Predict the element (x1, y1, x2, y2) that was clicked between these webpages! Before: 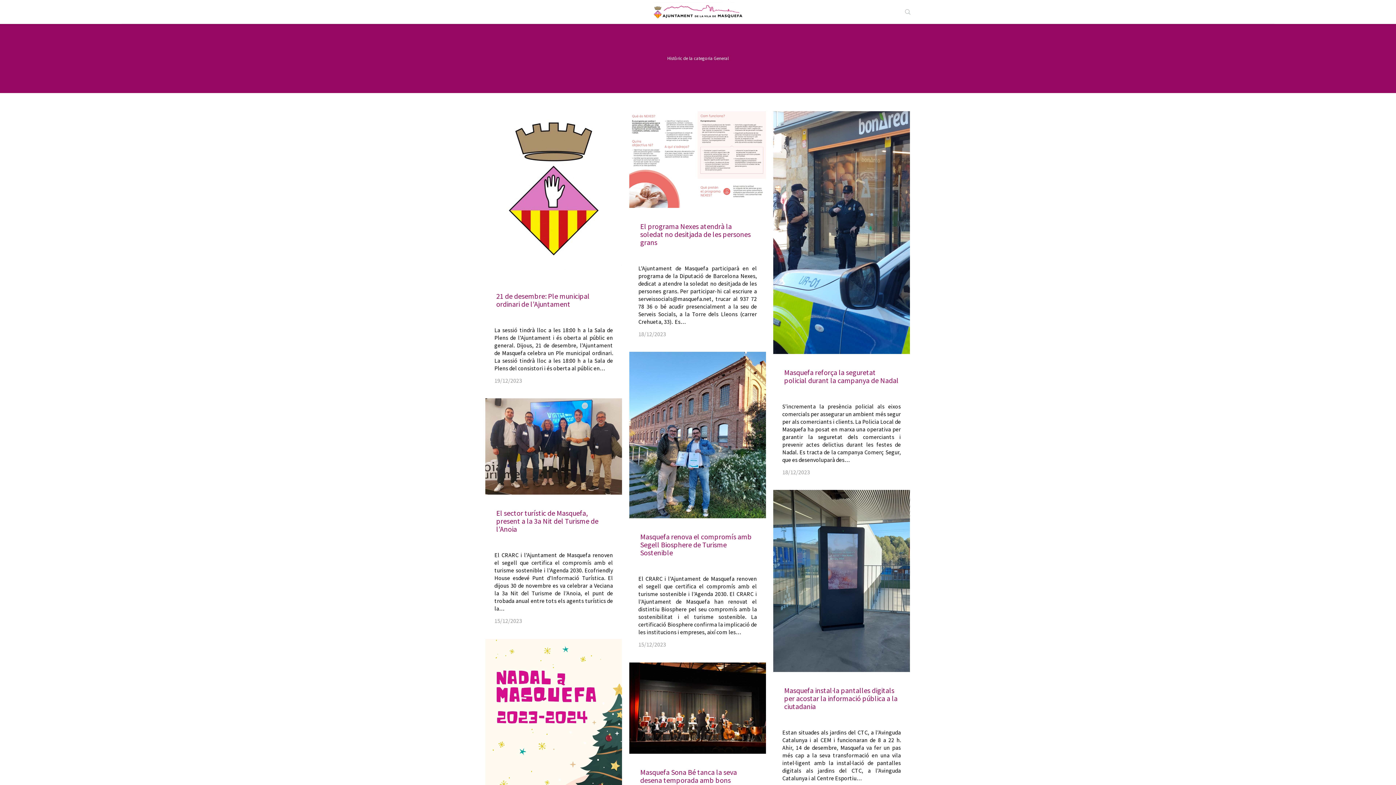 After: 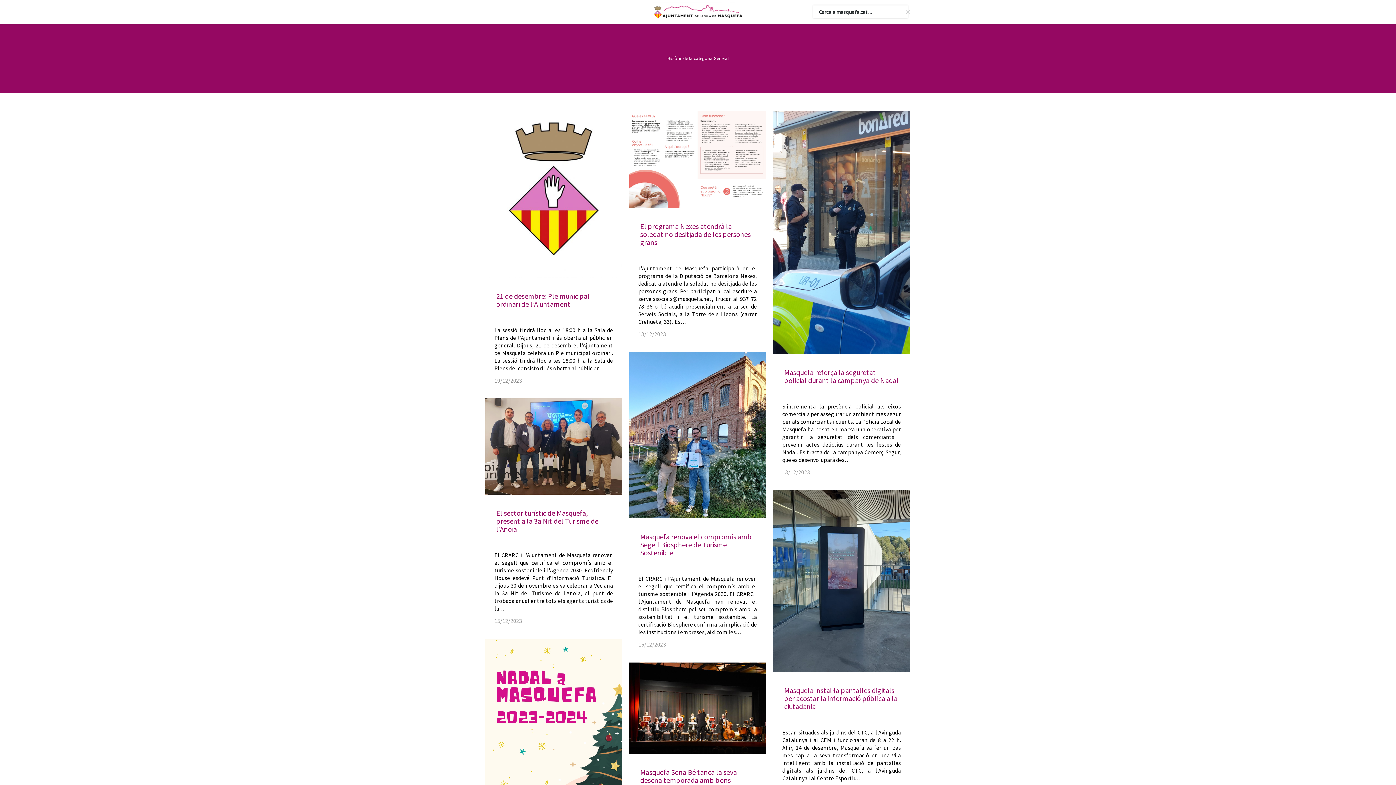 Action: bbox: (905, 8, 910, 15) label:  